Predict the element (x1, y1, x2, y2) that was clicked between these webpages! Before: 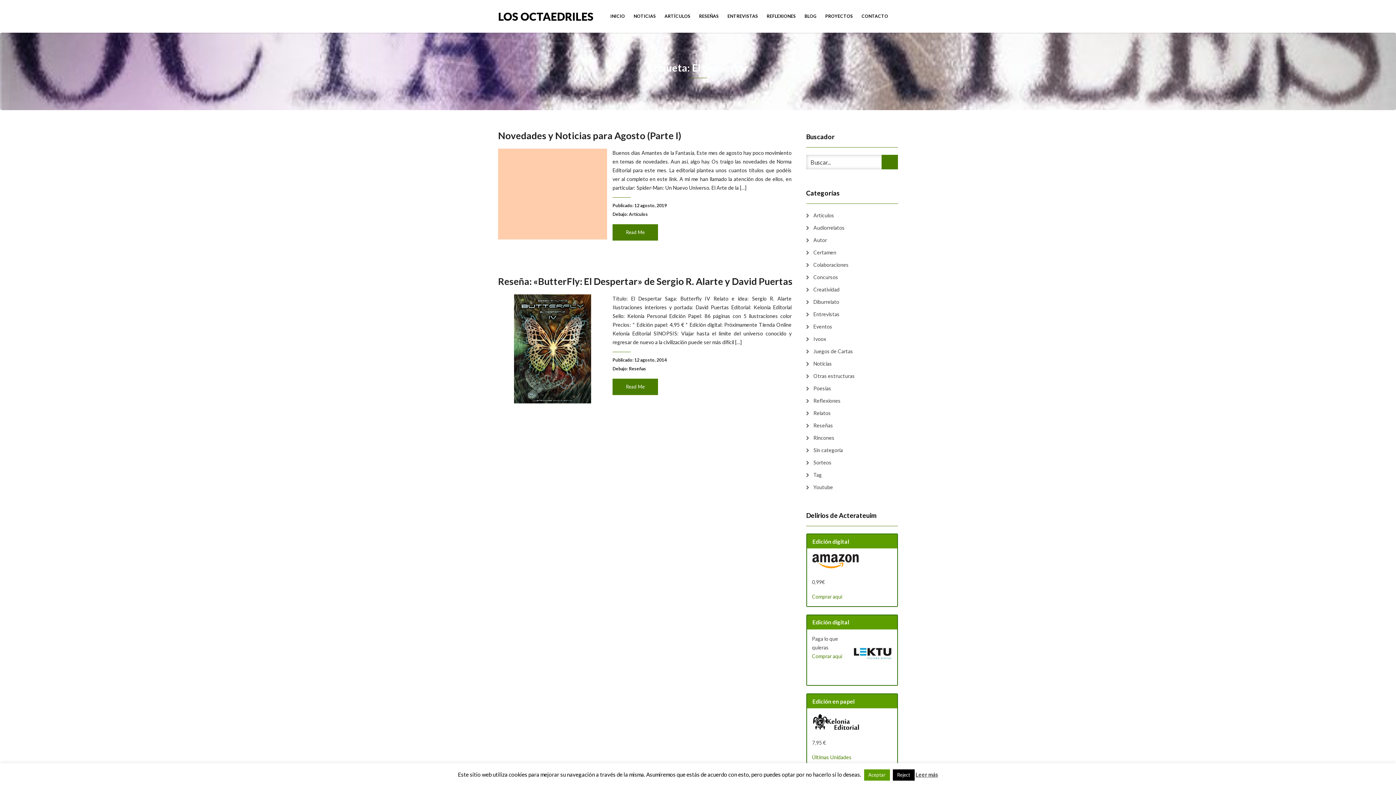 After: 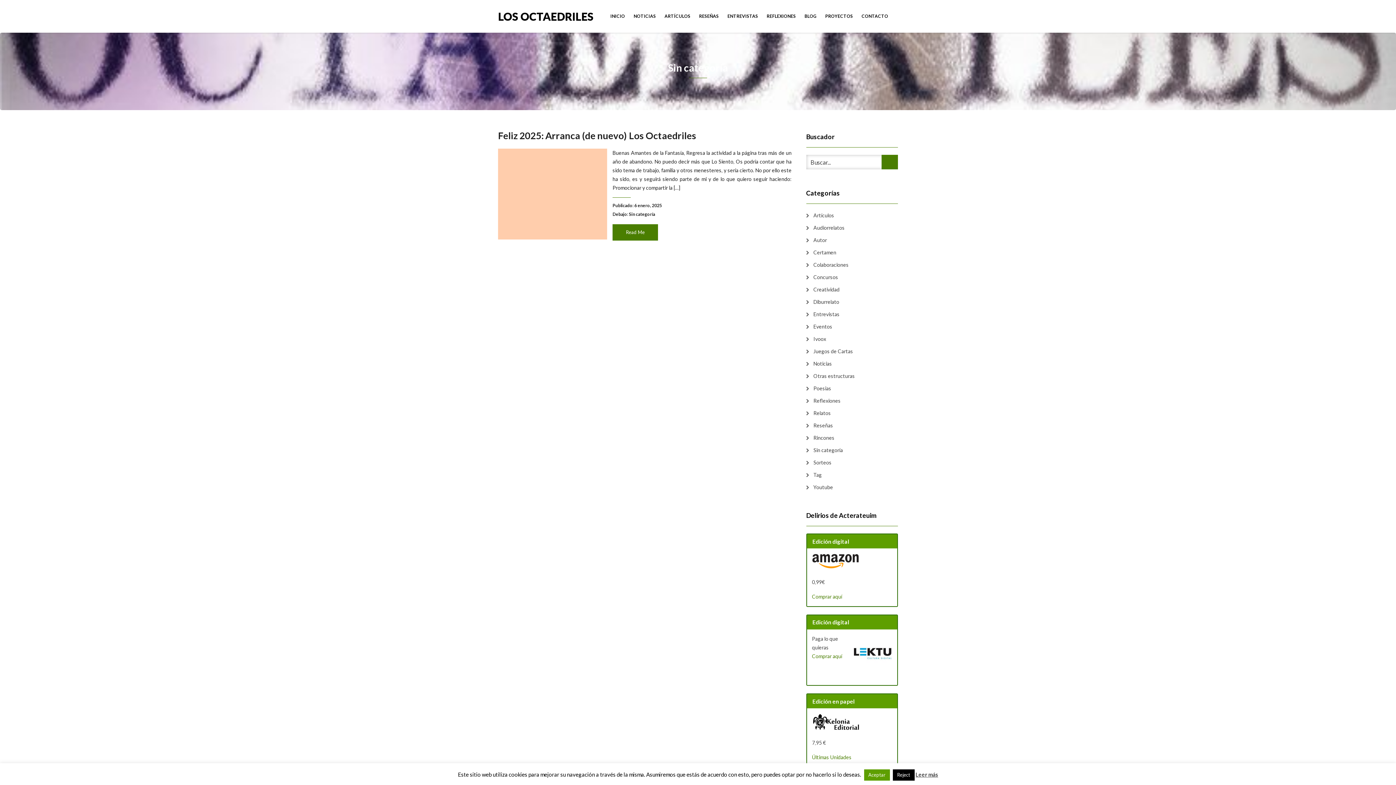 Action: bbox: (806, 446, 843, 454) label: Sin categoría